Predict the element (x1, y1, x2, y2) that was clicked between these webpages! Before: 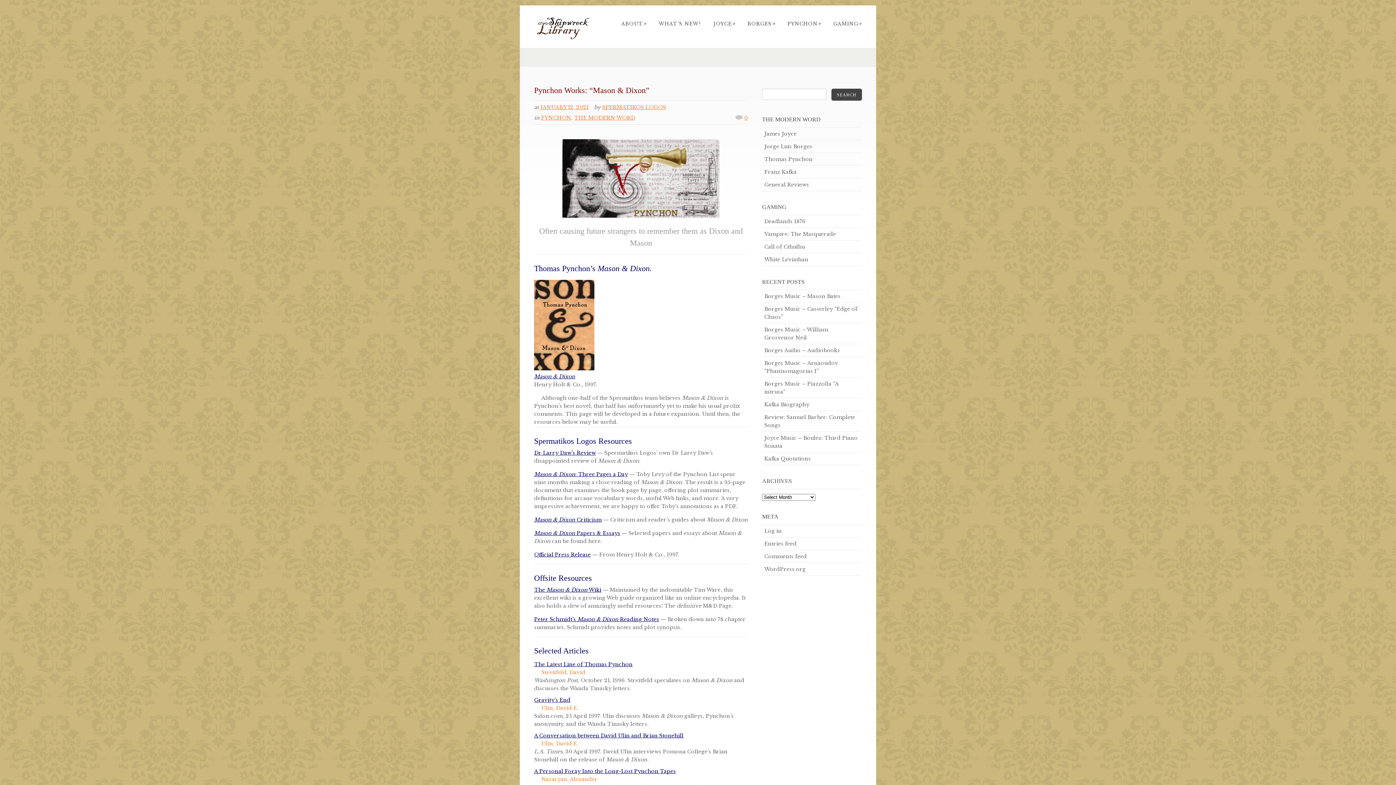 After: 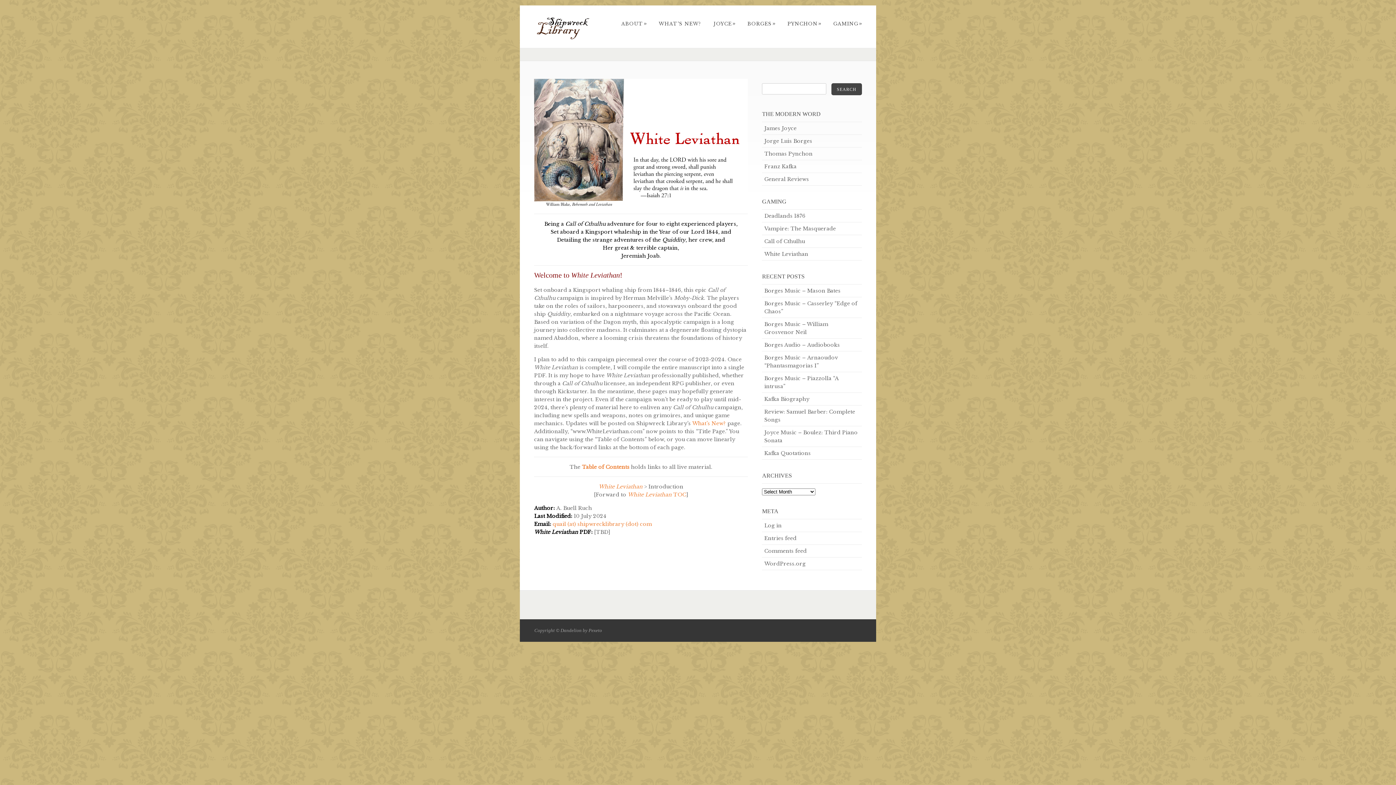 Action: bbox: (764, 255, 858, 263) label: White Leviathan